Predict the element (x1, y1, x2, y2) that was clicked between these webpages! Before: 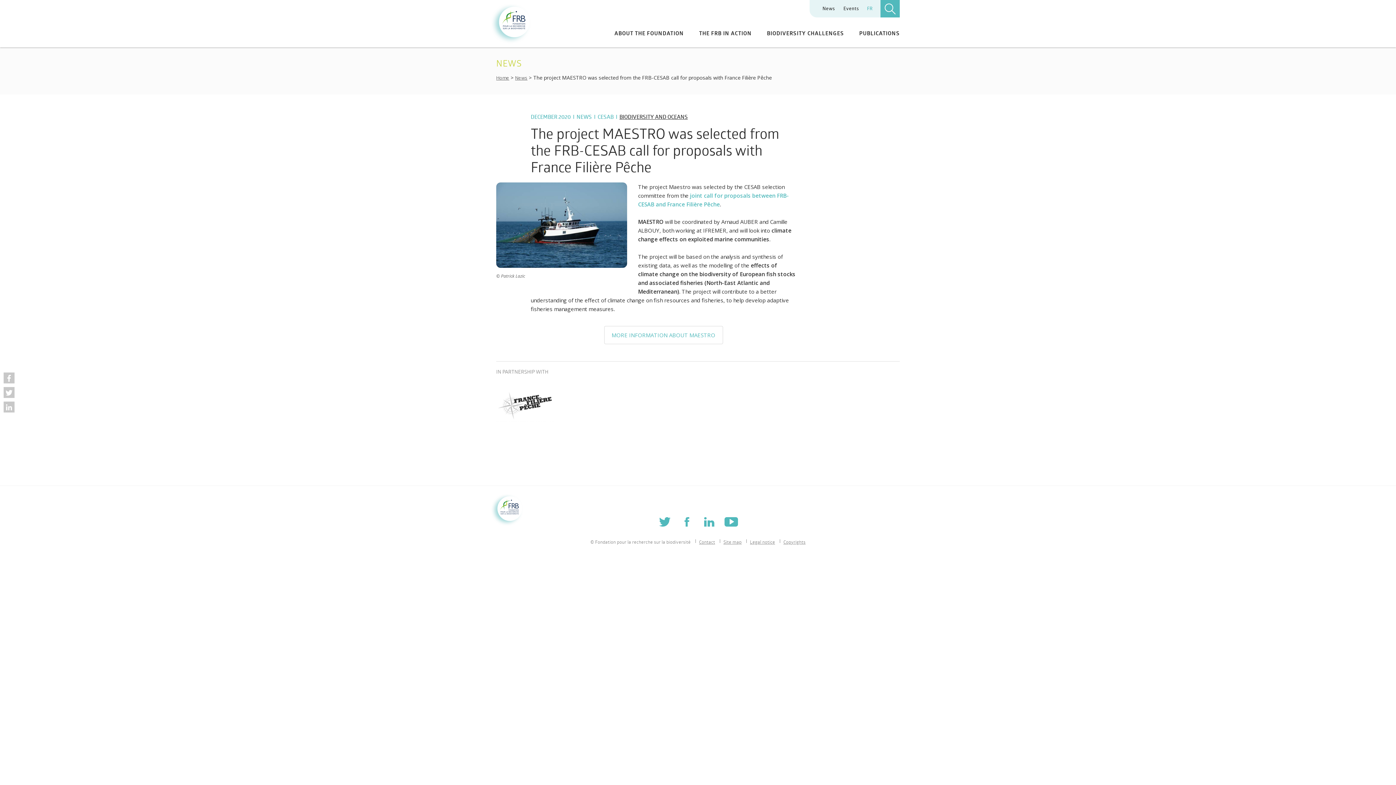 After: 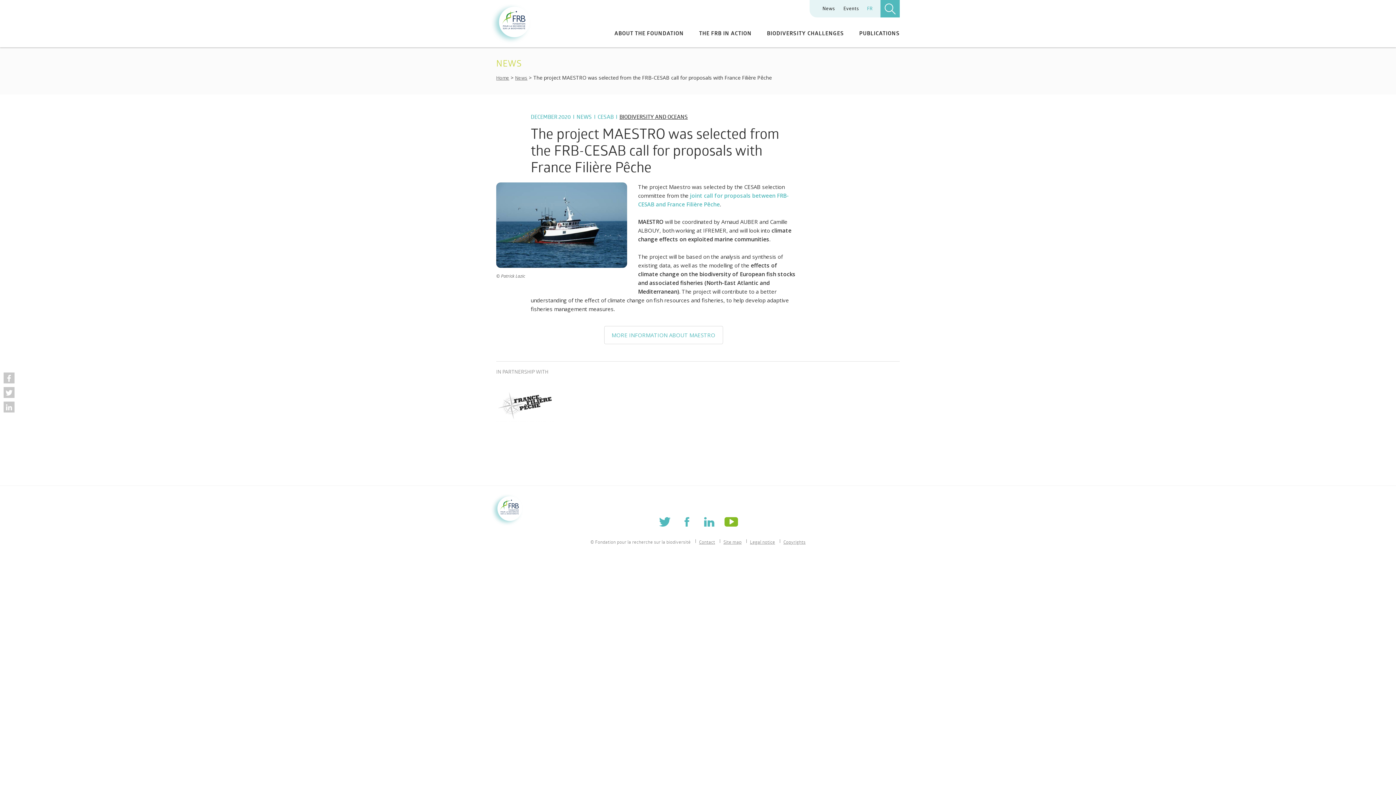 Action: bbox: (724, 515, 738, 528) label: Youtube